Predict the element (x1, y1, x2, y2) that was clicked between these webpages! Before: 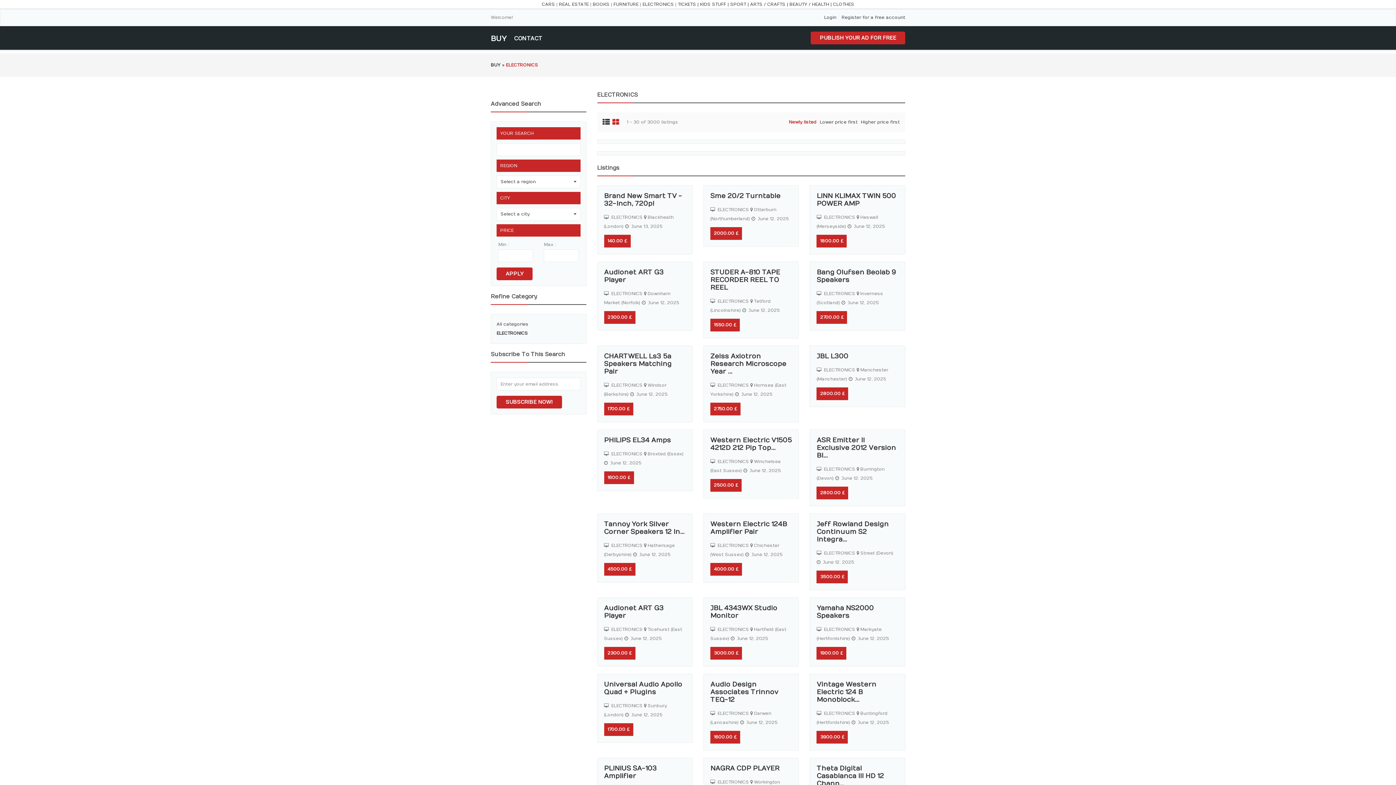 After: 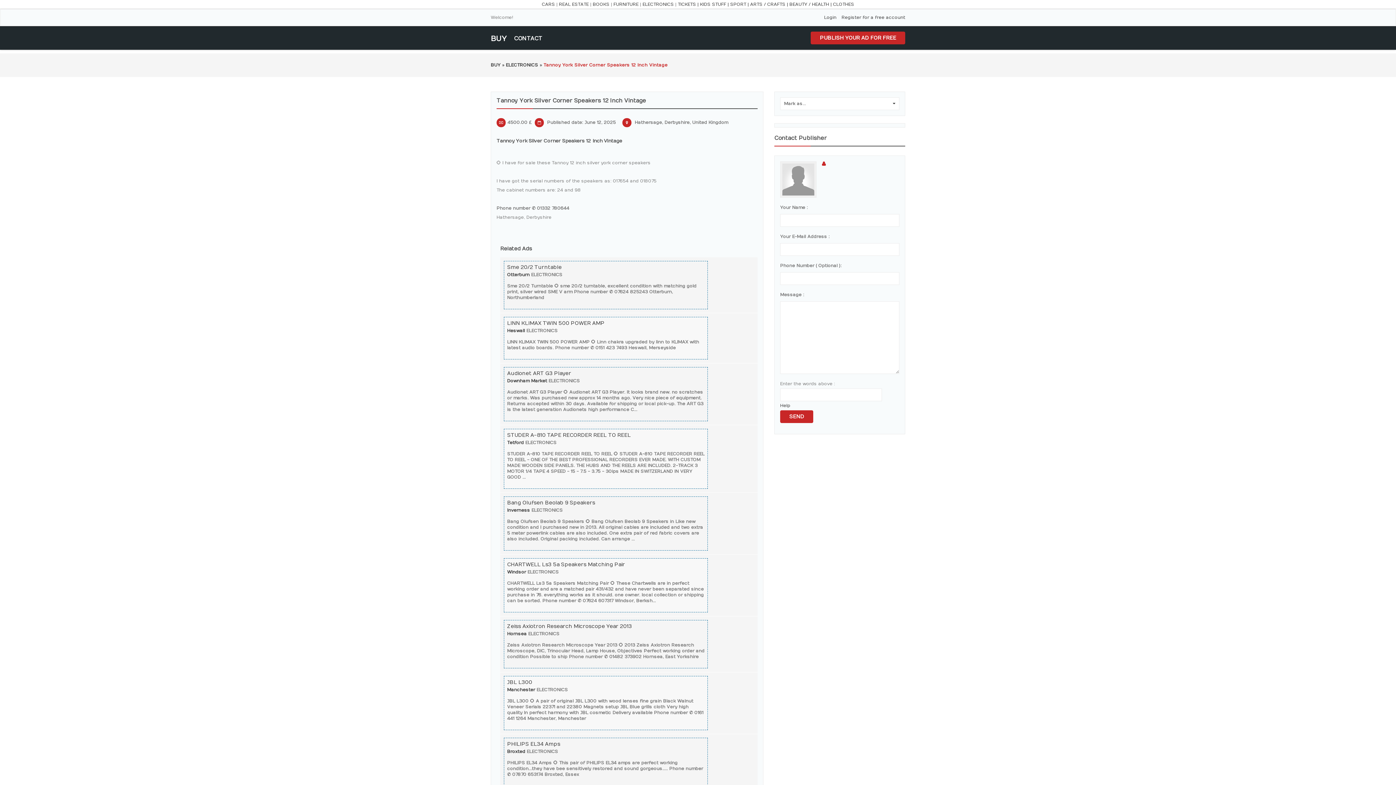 Action: bbox: (604, 520, 684, 536) label: Tannoy York Silver Corner Speakers 12 In...